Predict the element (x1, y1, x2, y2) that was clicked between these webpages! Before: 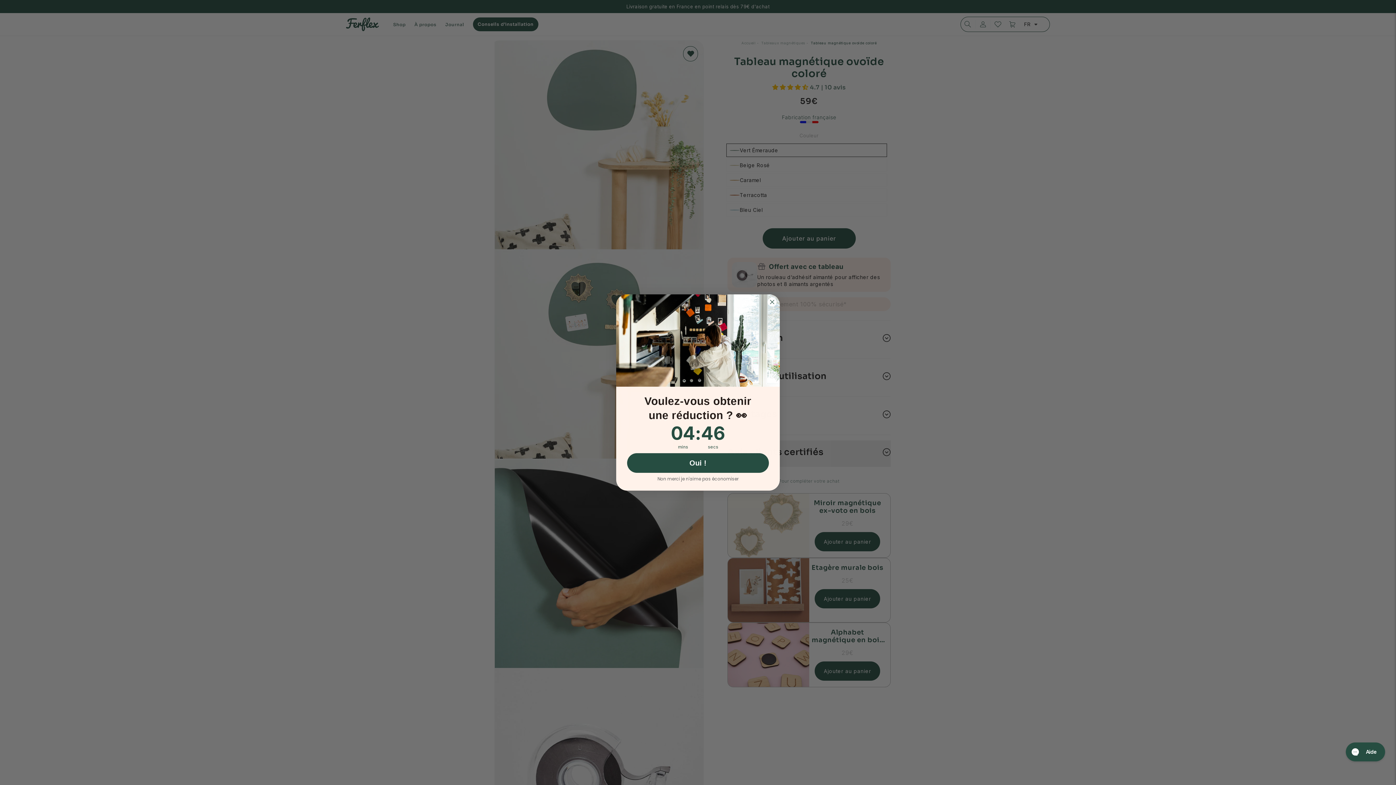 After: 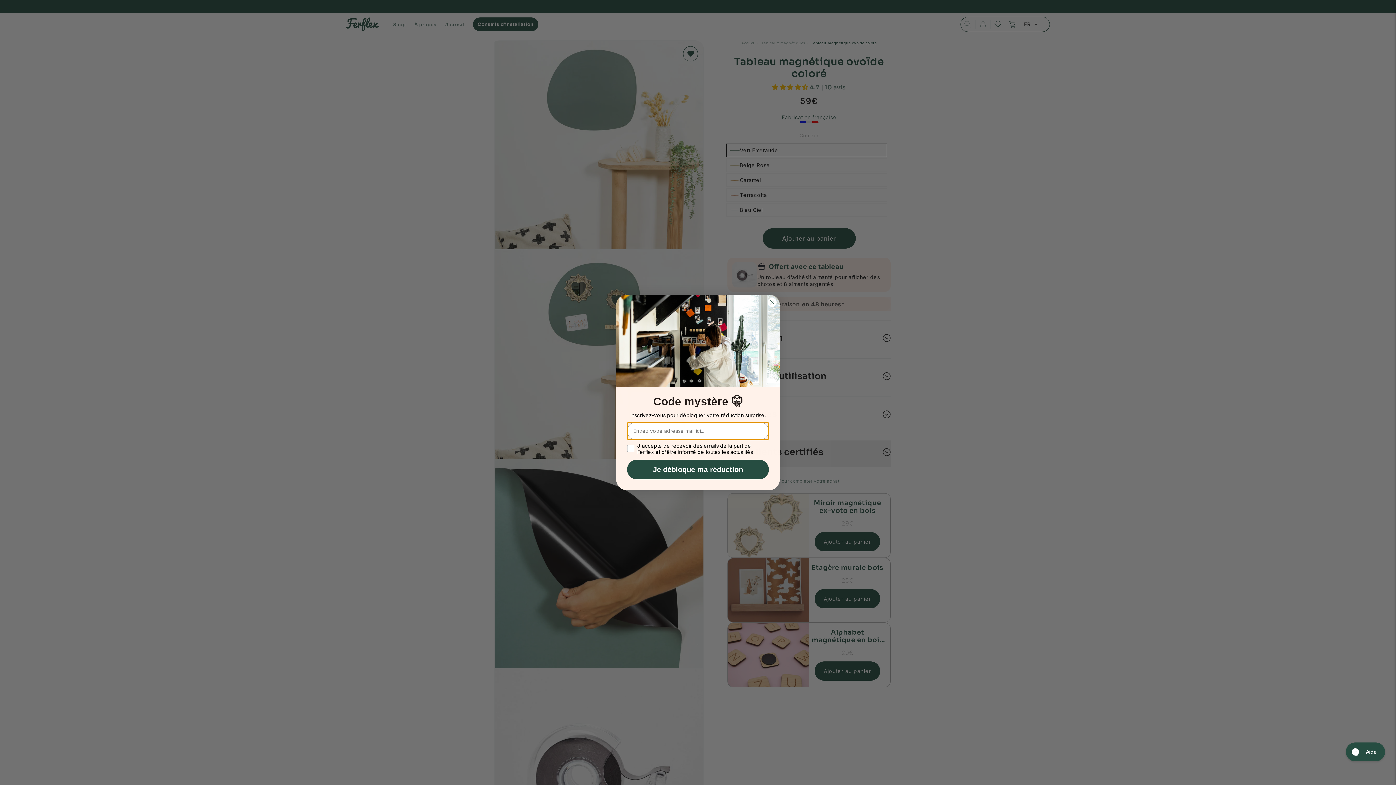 Action: bbox: (627, 472, 769, 492) label: Oui !